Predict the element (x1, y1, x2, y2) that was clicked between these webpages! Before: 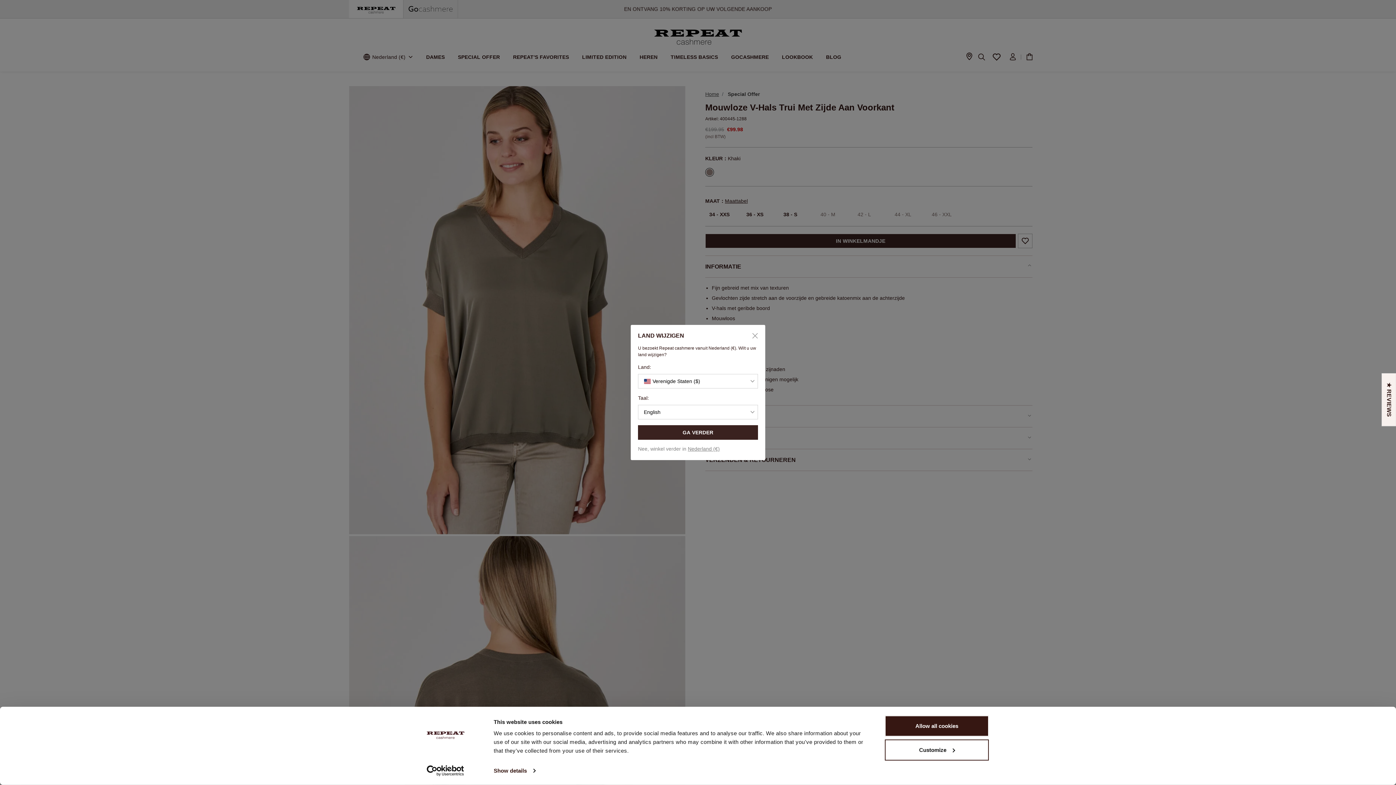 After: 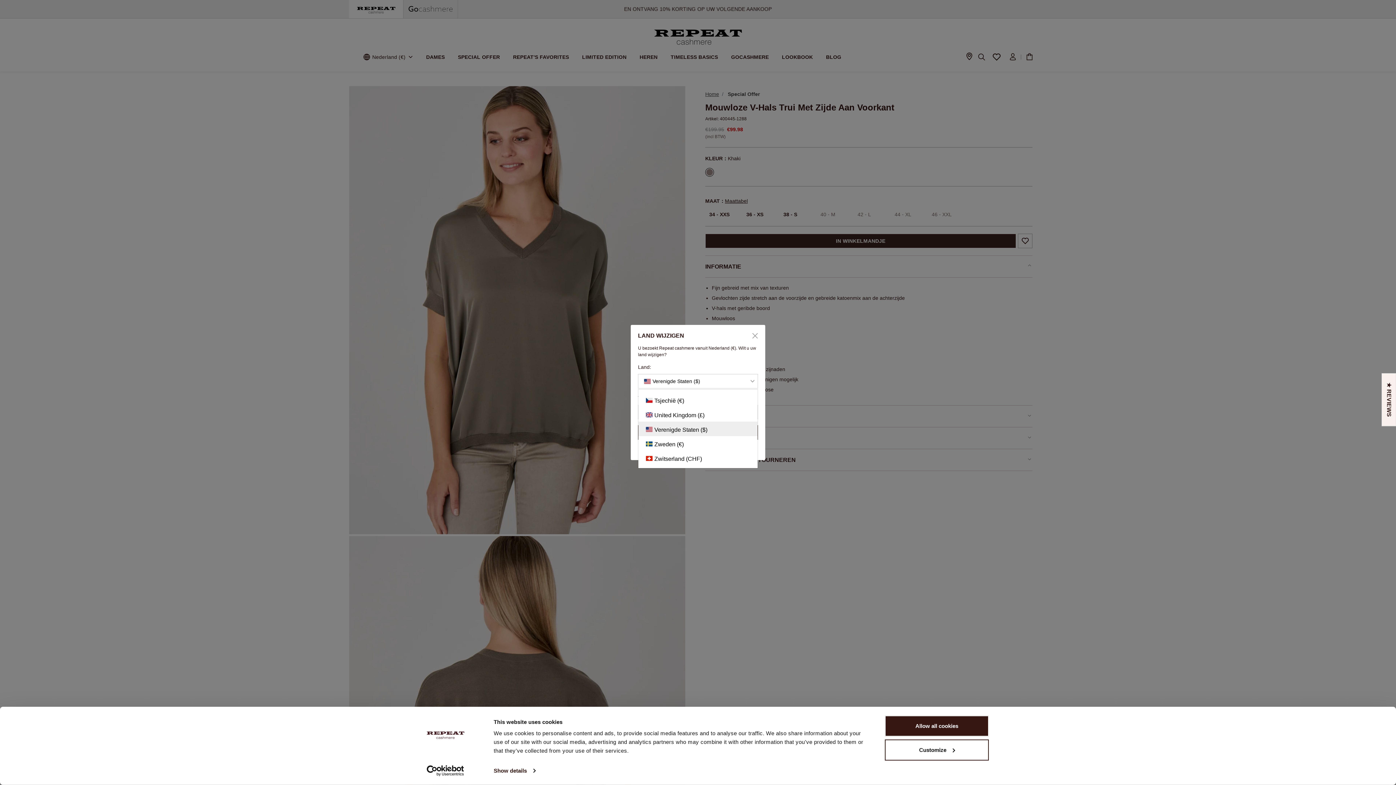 Action: bbox: (638, 374, 758, 388) label: Verenigde Staten ($)